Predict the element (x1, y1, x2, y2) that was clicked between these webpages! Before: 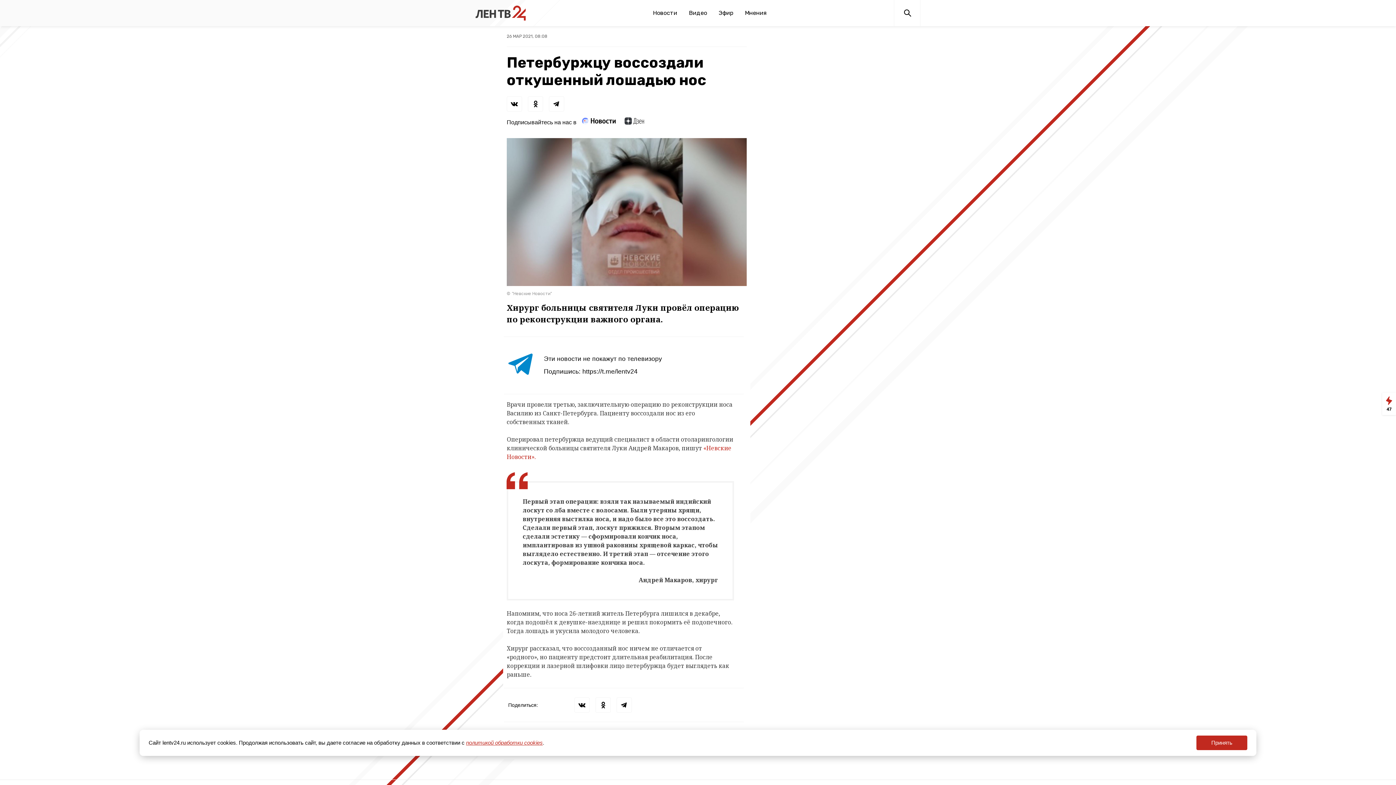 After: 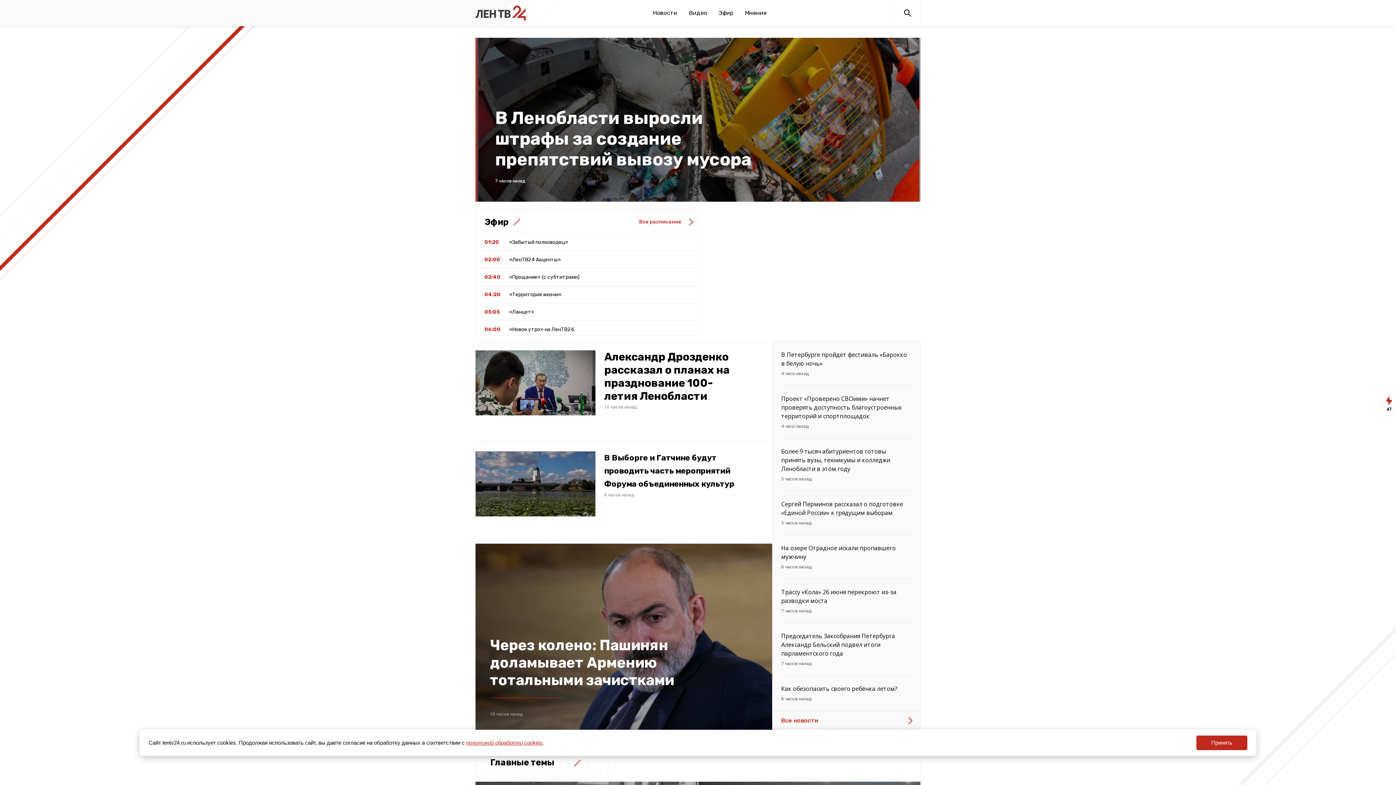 Action: bbox: (475, 0, 525, 26)